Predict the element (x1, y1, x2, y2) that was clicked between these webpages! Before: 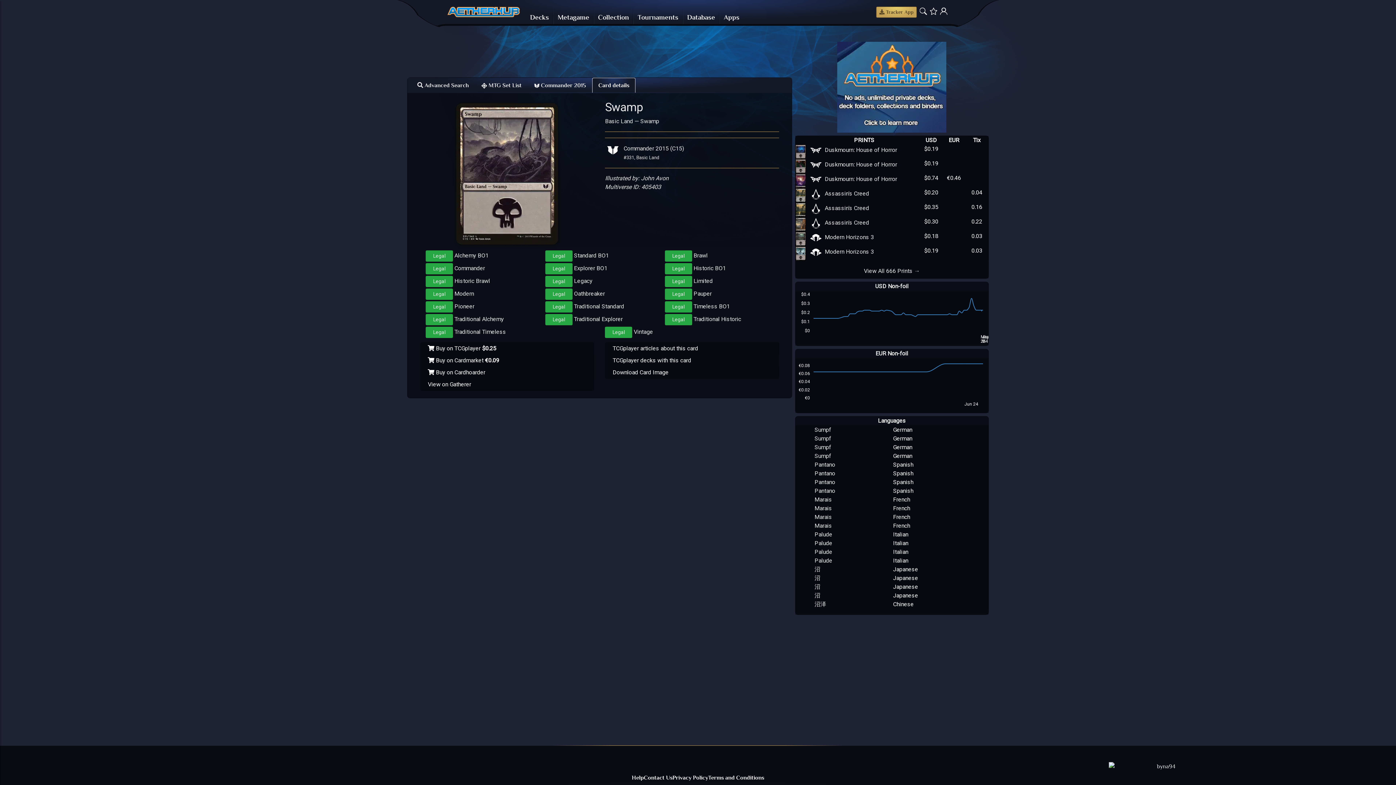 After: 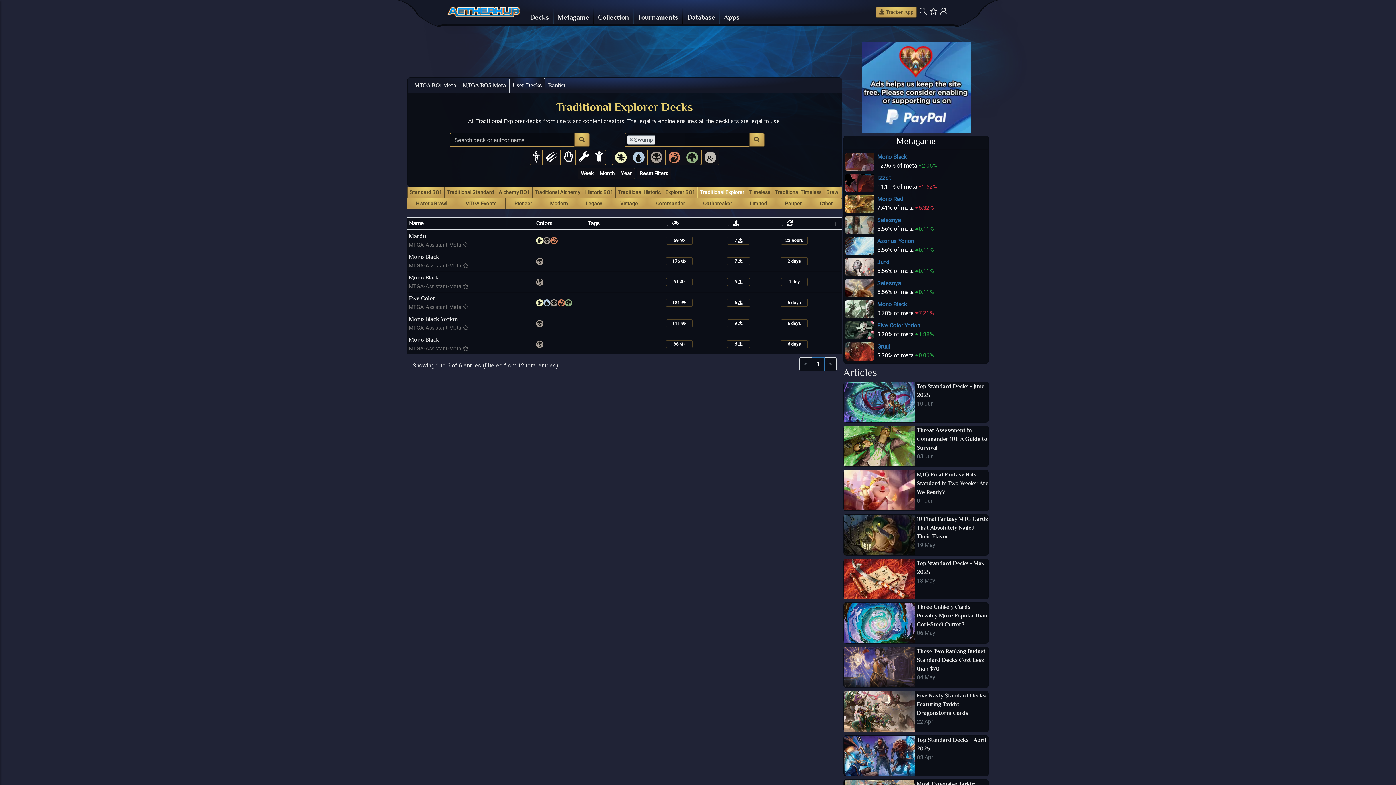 Action: label: Traditional Explorer bbox: (574, 315, 622, 322)